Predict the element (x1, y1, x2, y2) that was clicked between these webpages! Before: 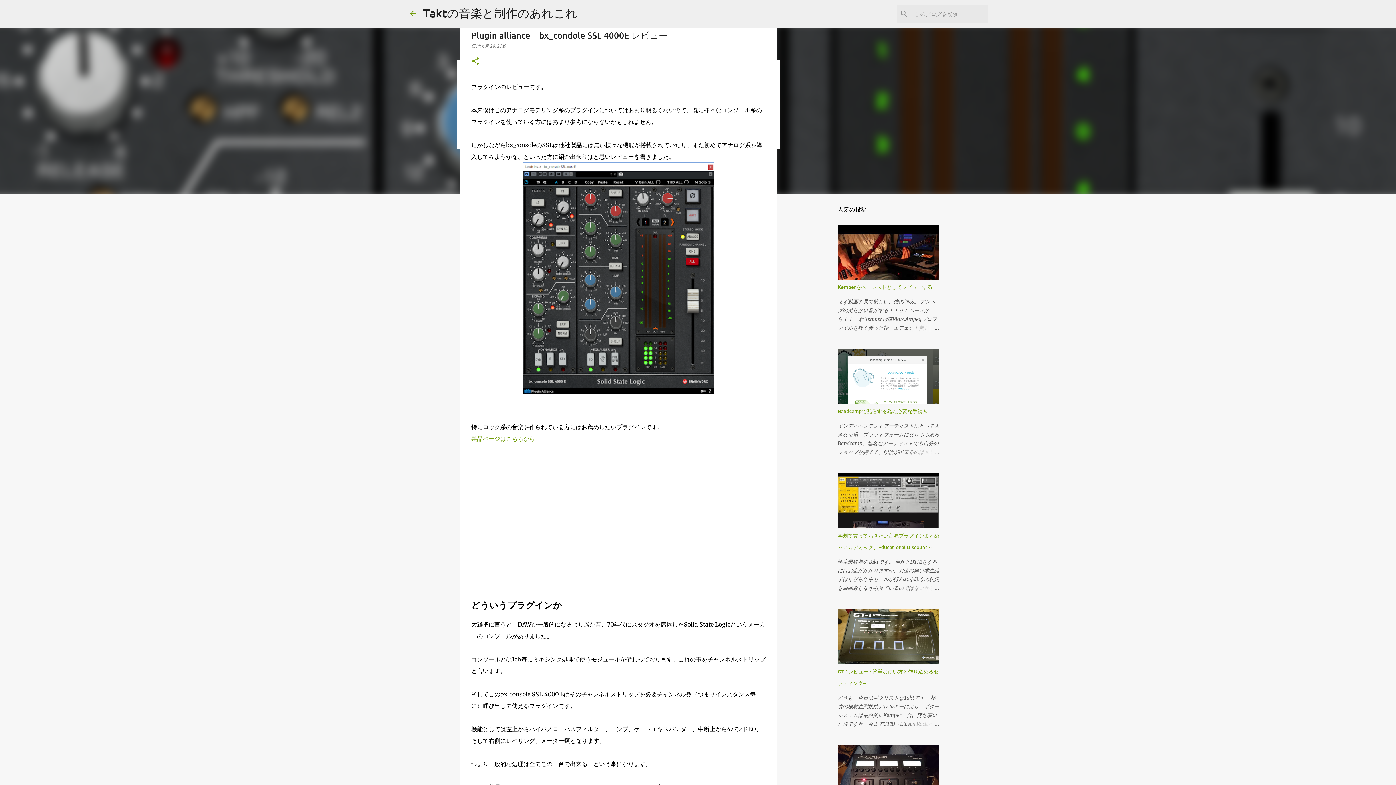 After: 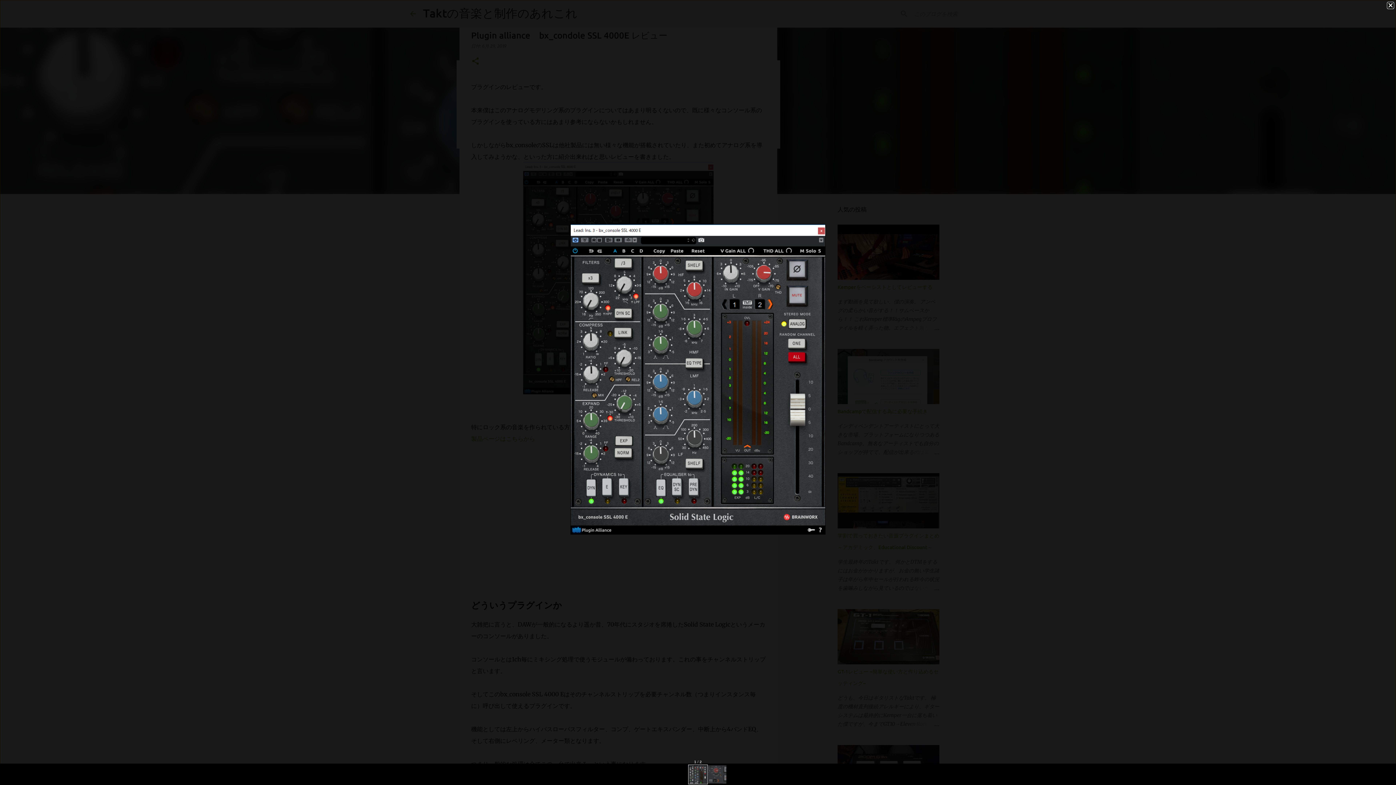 Action: bbox: (523, 162, 713, 398)